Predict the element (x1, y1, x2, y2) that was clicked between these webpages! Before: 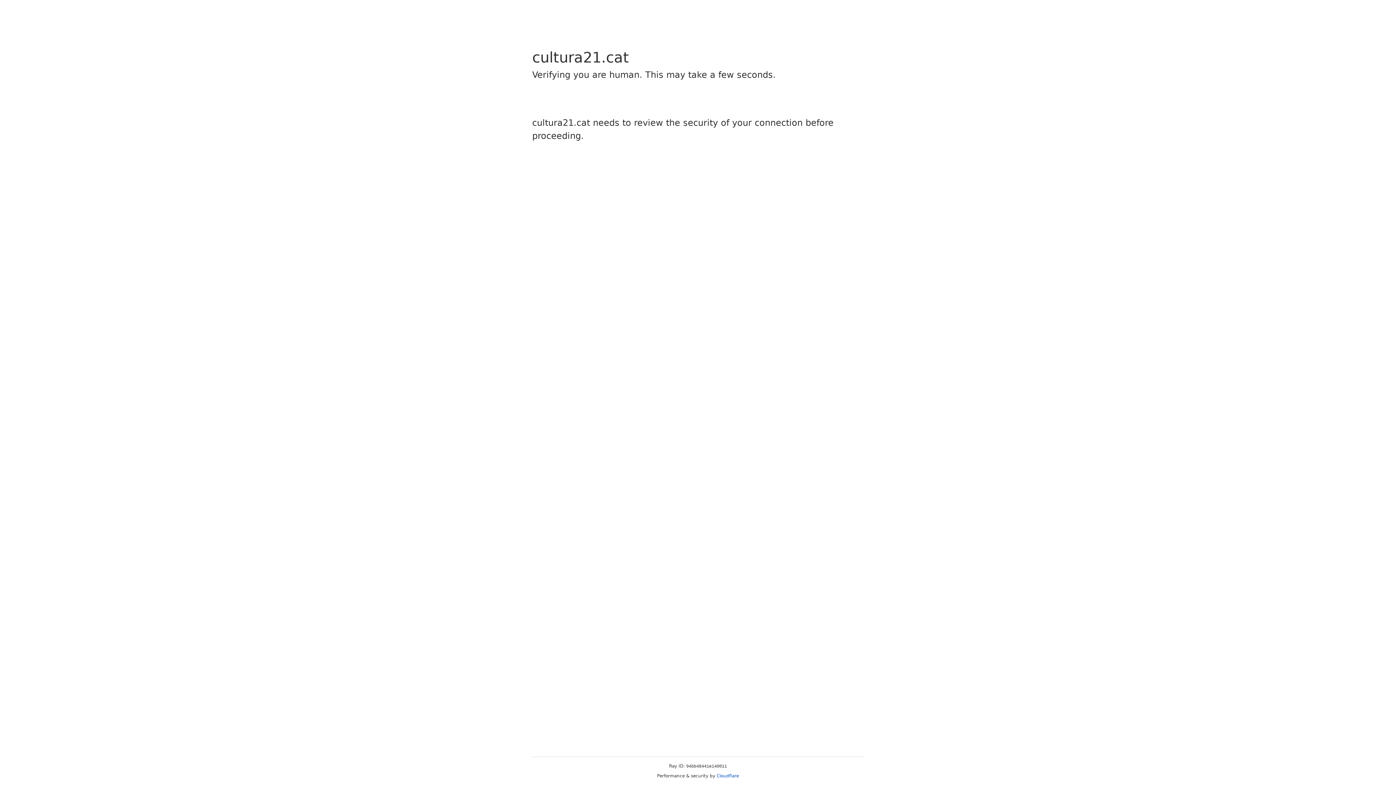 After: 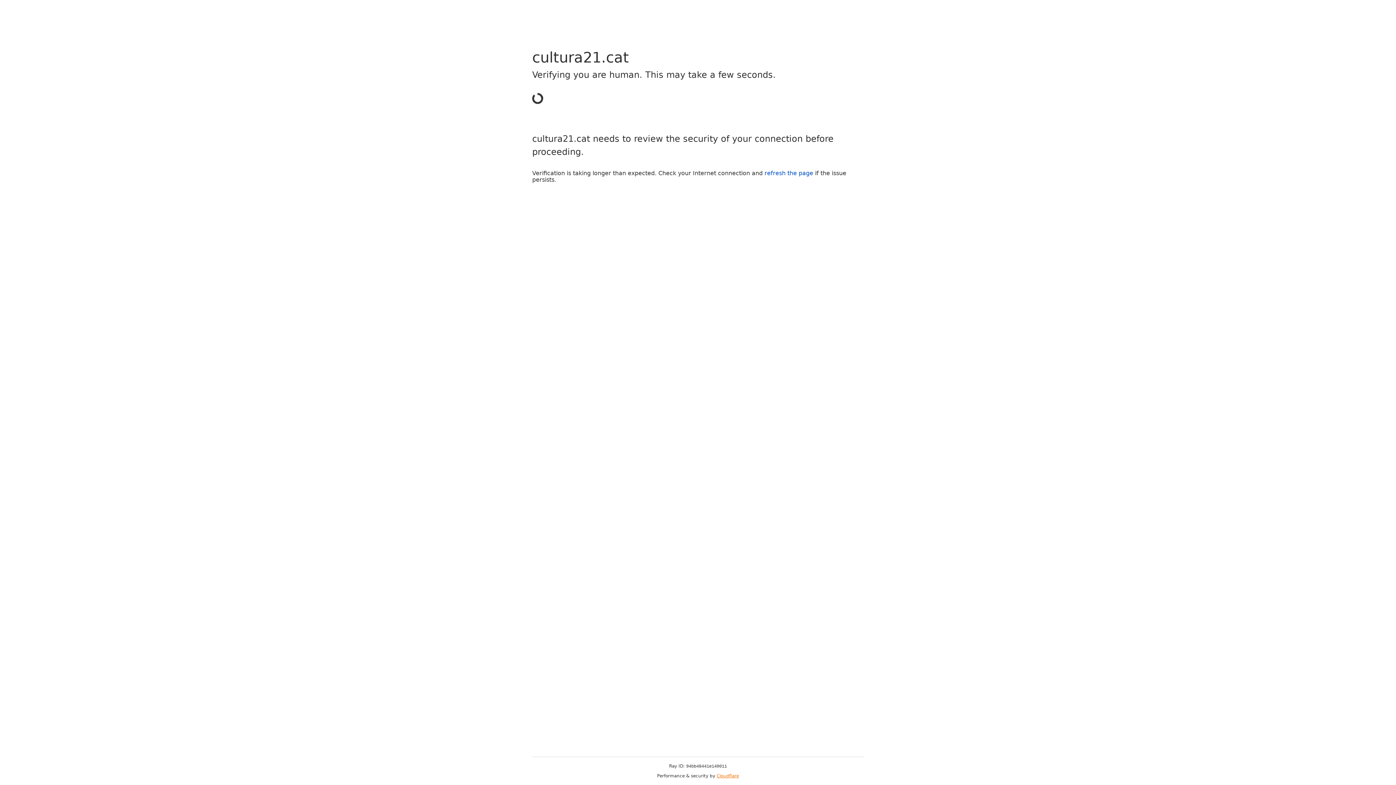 Action: bbox: (716, 773, 739, 778) label: Cloudflare